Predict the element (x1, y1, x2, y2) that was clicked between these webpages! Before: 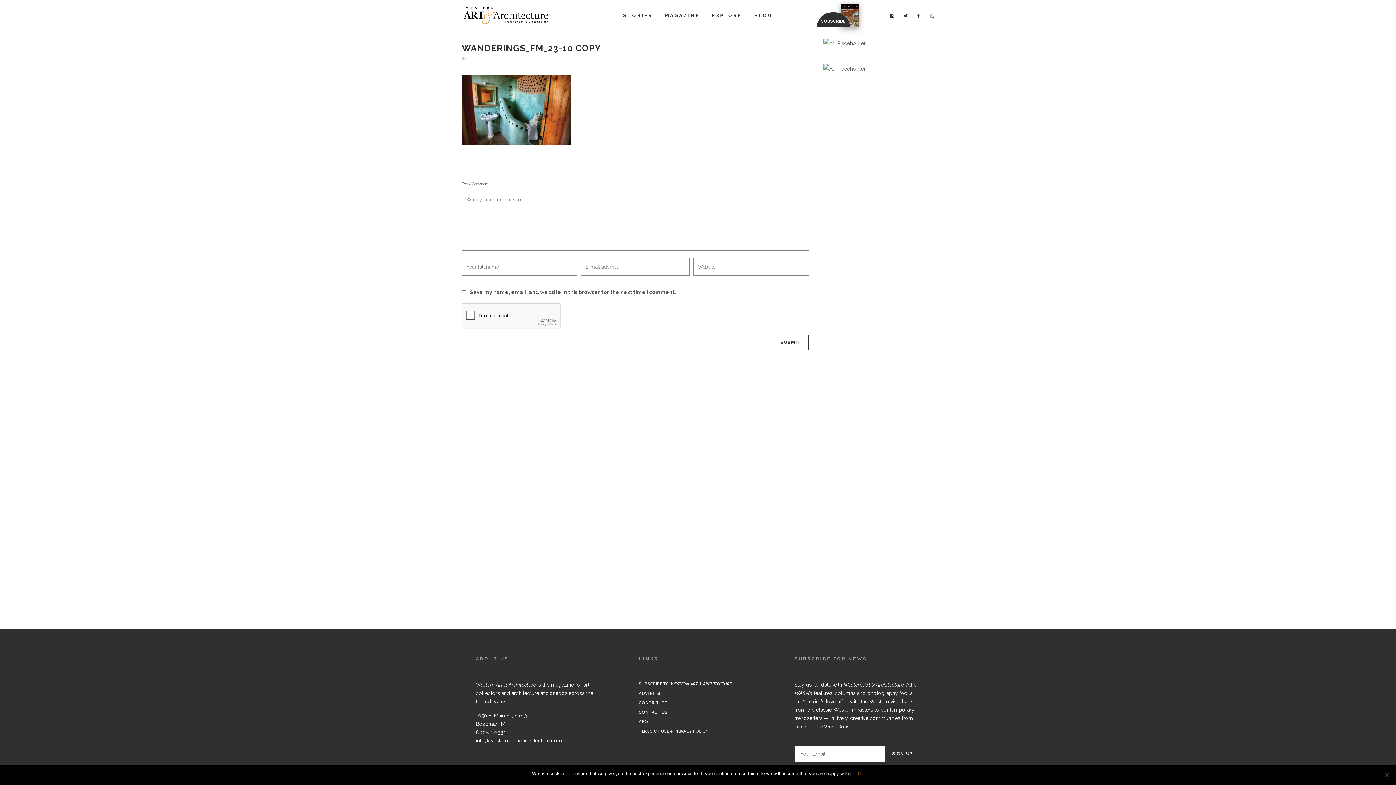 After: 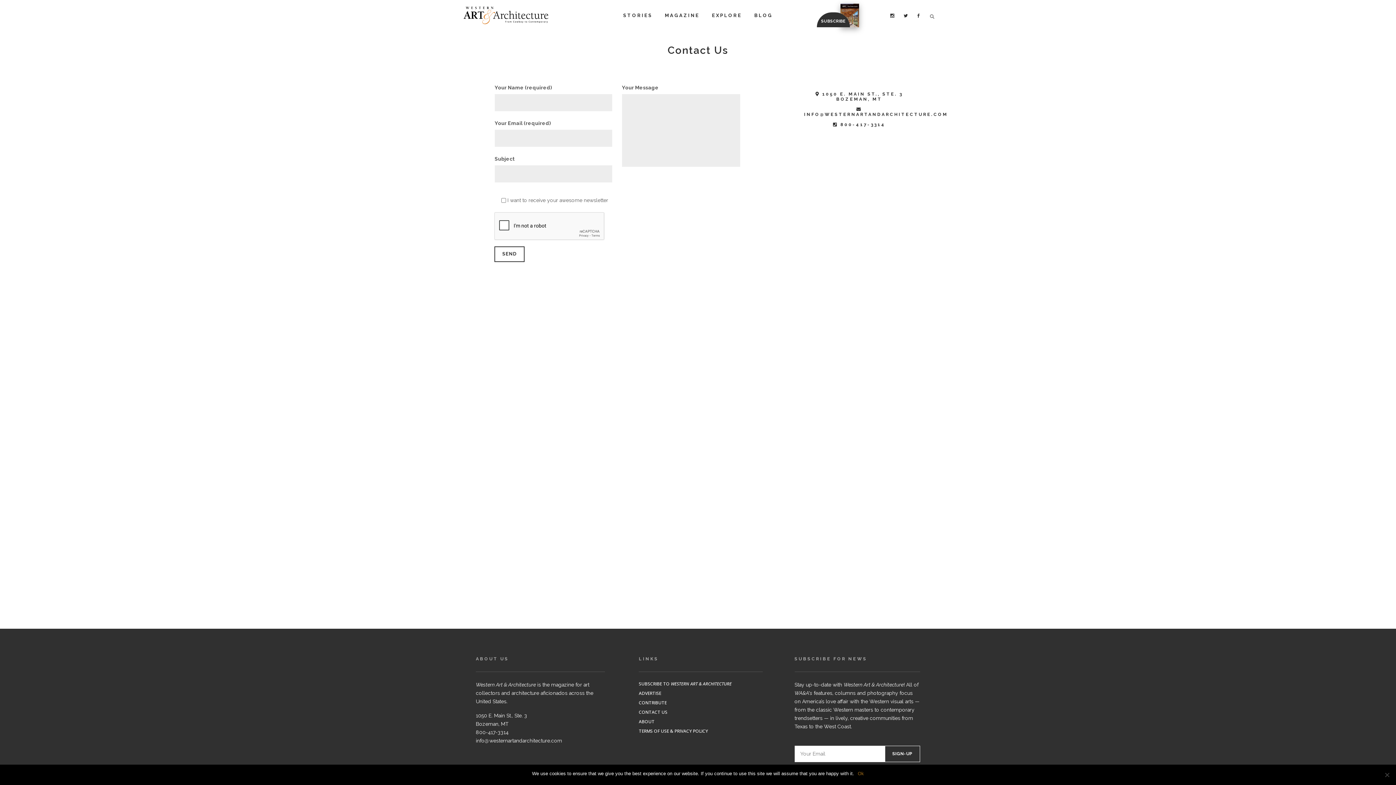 Action: label: CONTACT US bbox: (639, 709, 762, 716)